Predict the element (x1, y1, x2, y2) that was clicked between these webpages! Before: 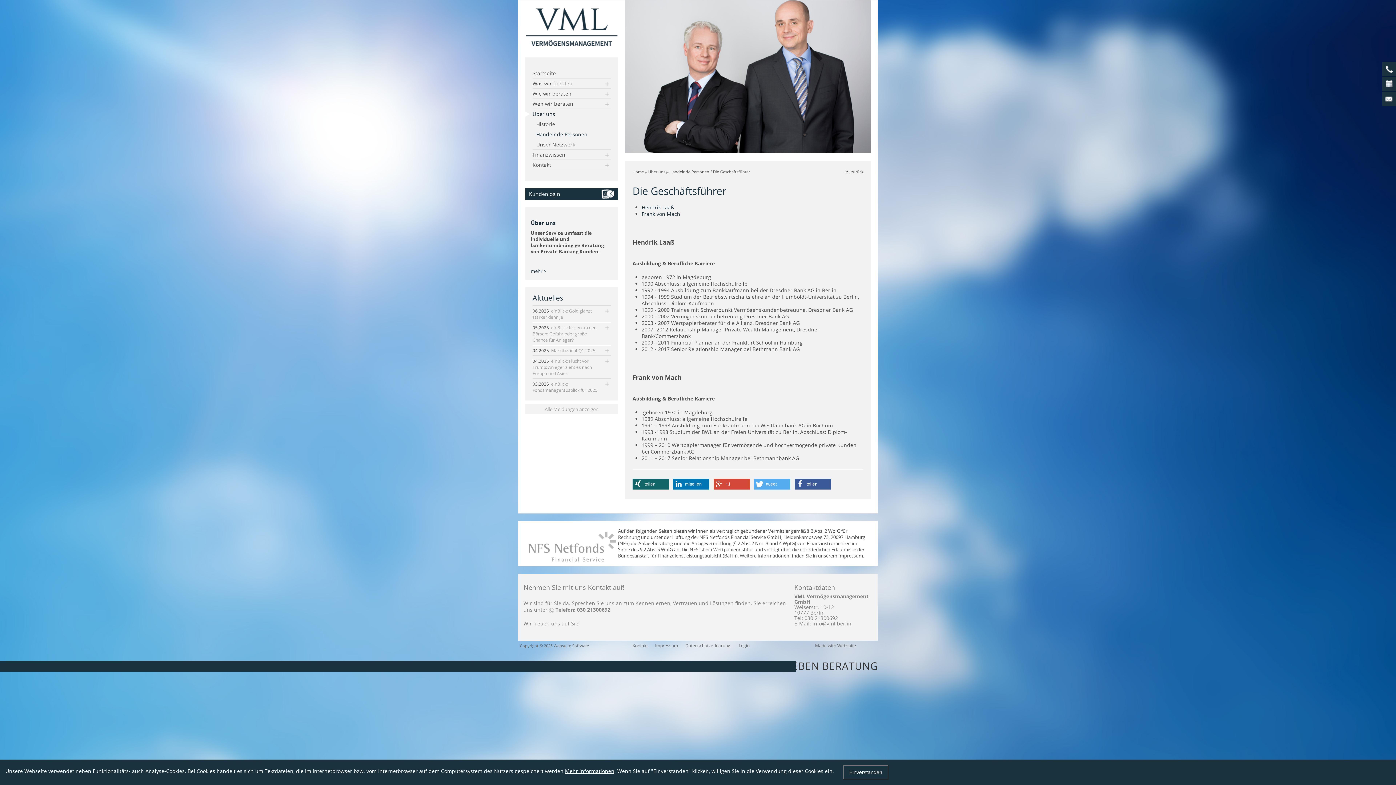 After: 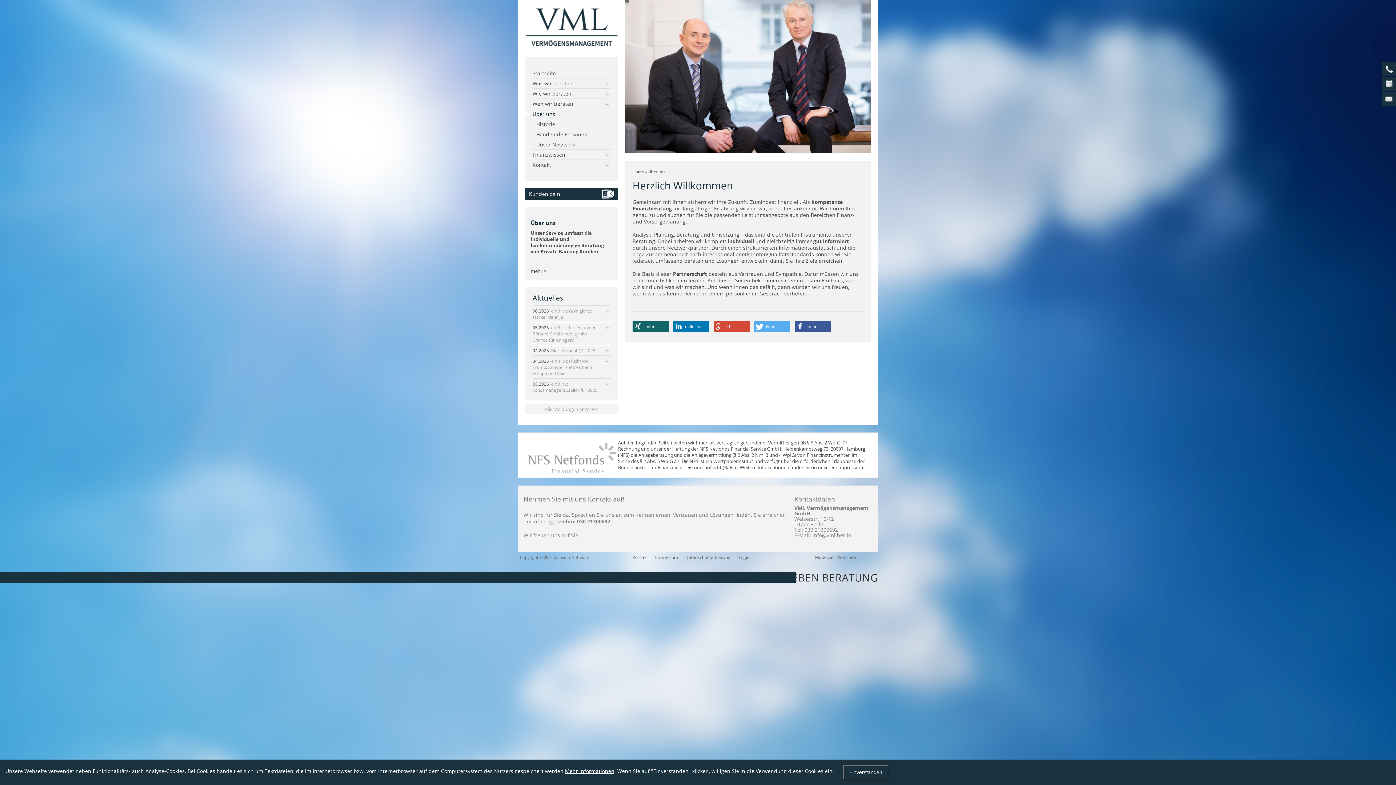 Action: bbox: (525, 109, 618, 119) label: Über uns